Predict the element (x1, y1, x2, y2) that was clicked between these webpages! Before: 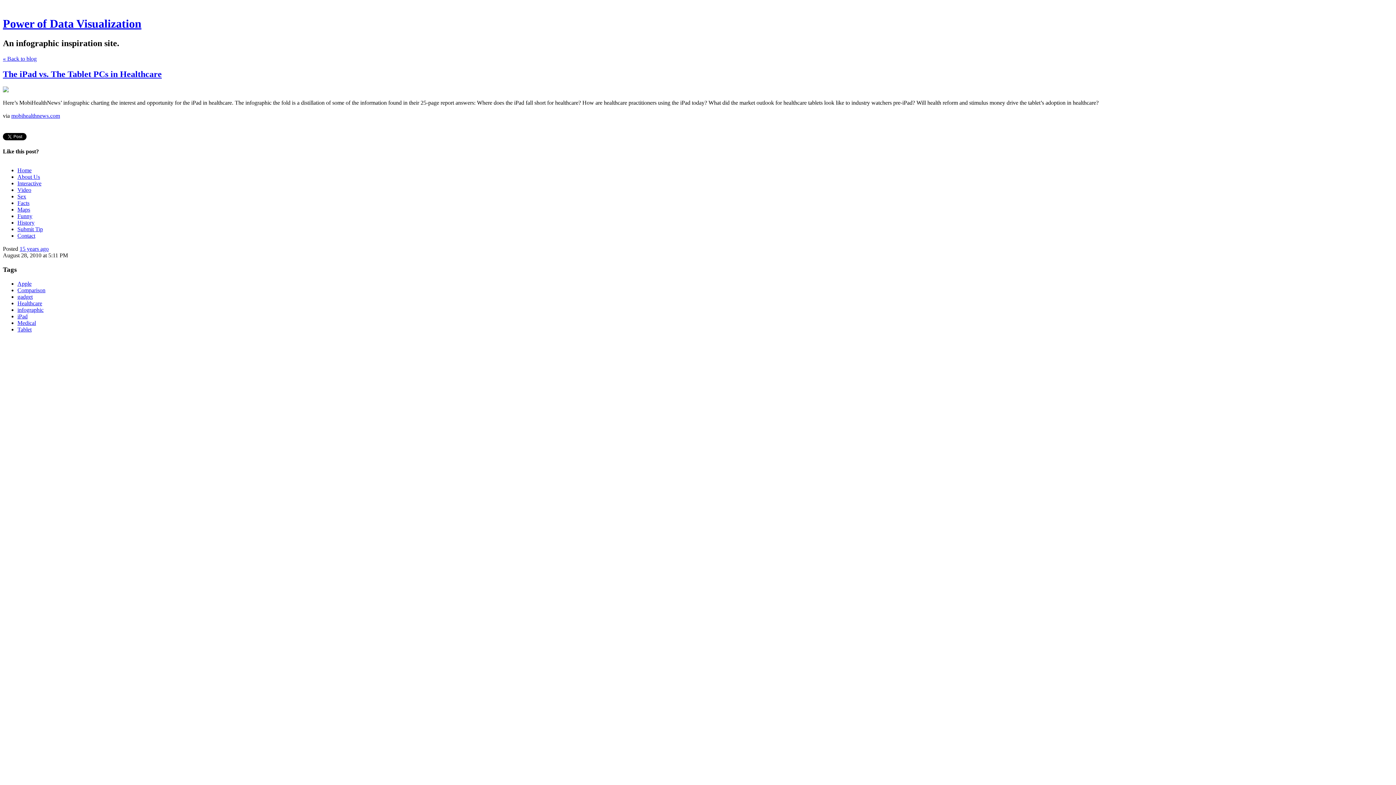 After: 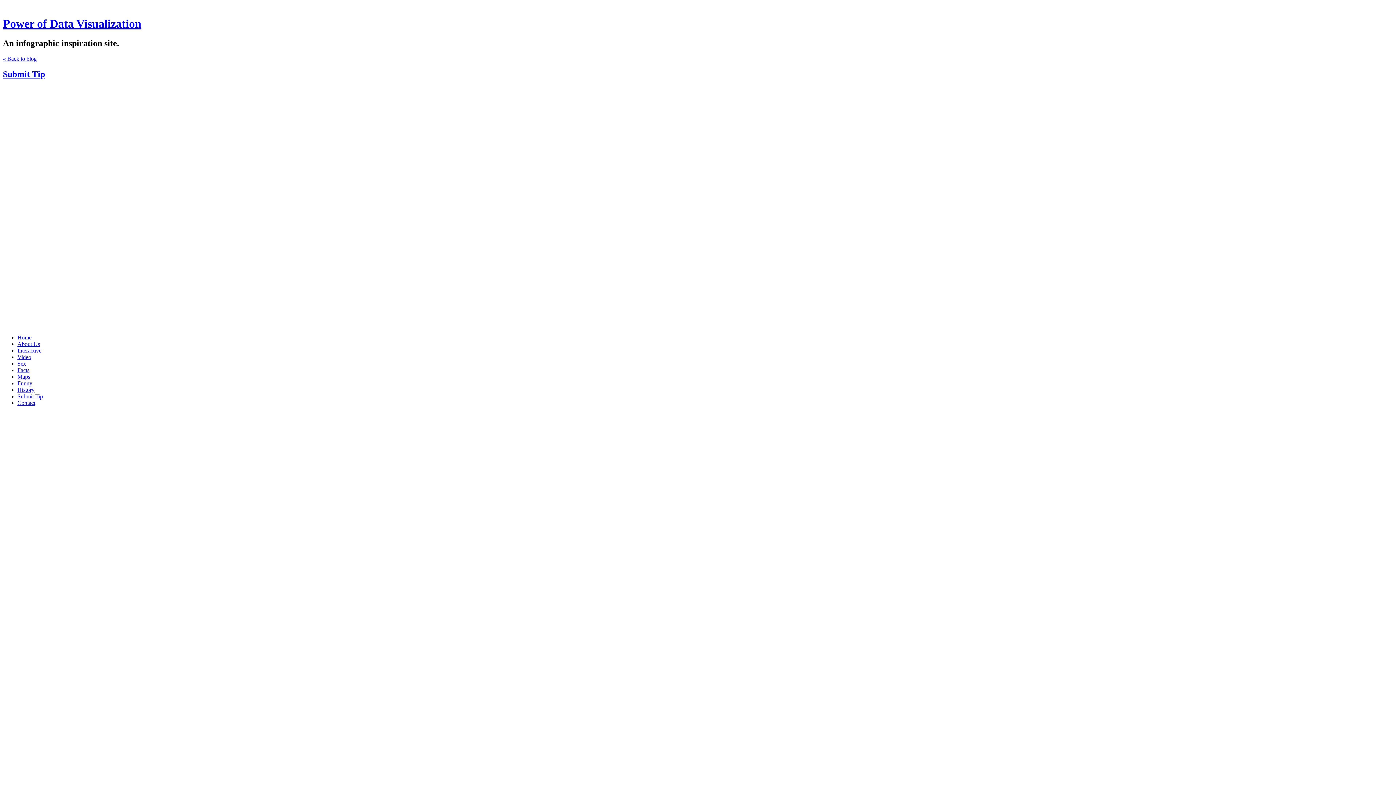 Action: label: Submit Tip bbox: (17, 226, 42, 232)